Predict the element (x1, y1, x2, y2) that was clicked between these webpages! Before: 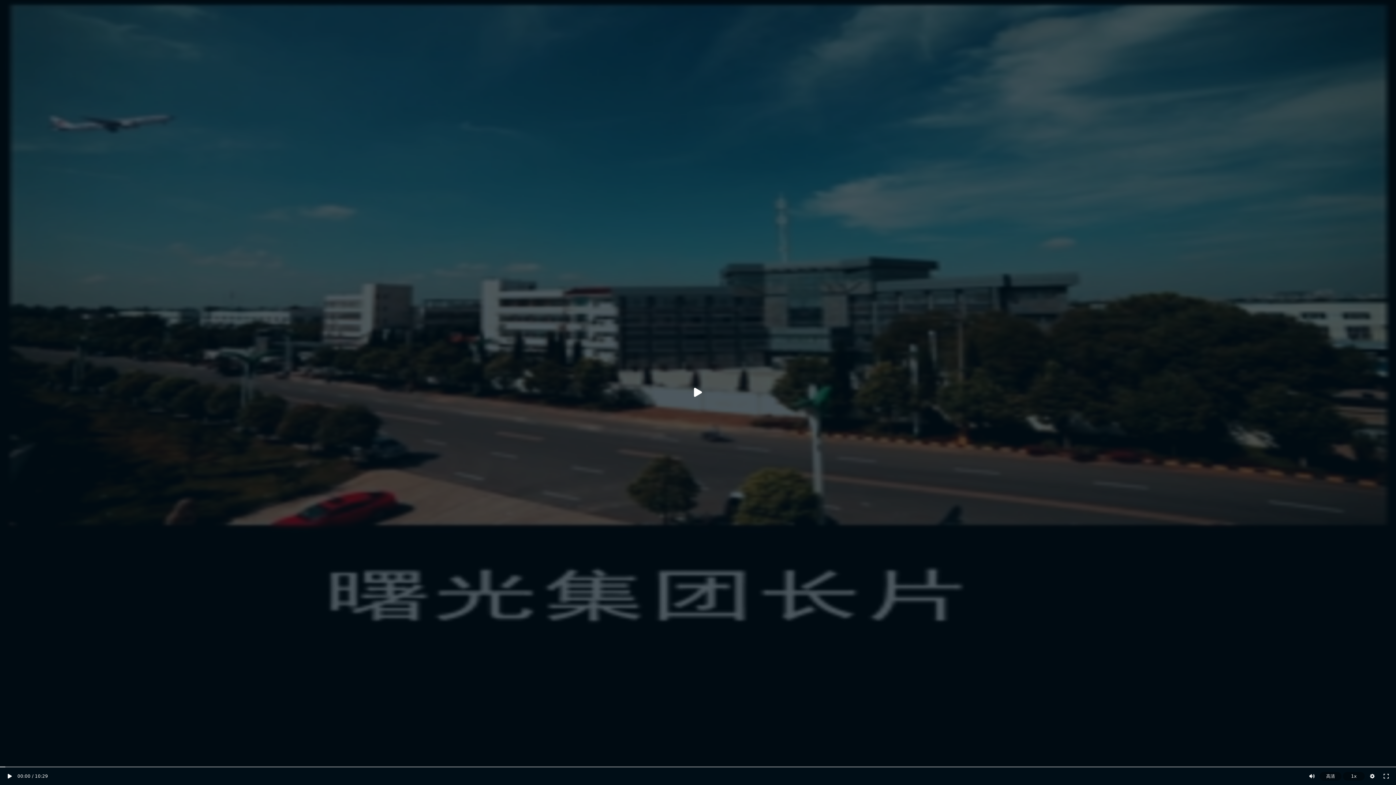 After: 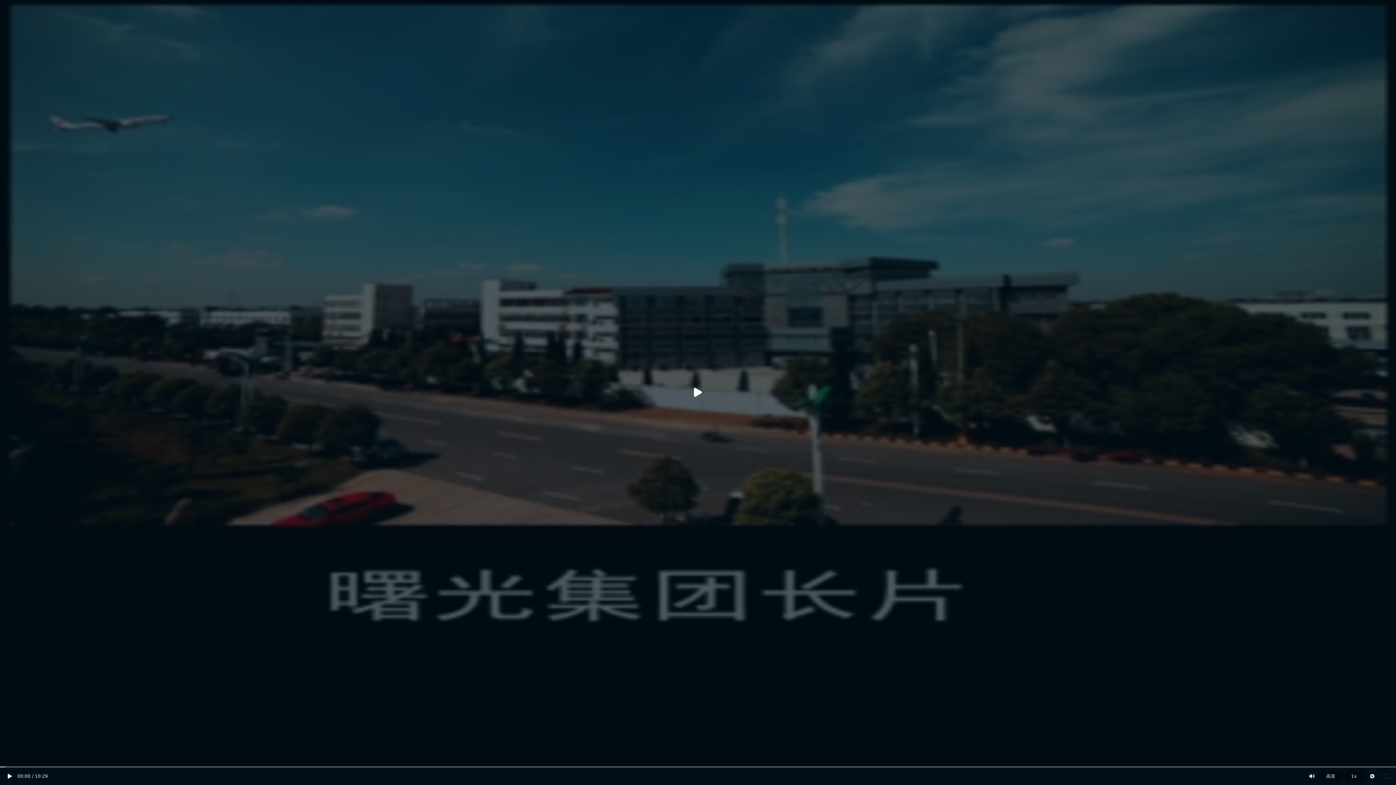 Action: bbox: (1380, 768, 1392, 785)